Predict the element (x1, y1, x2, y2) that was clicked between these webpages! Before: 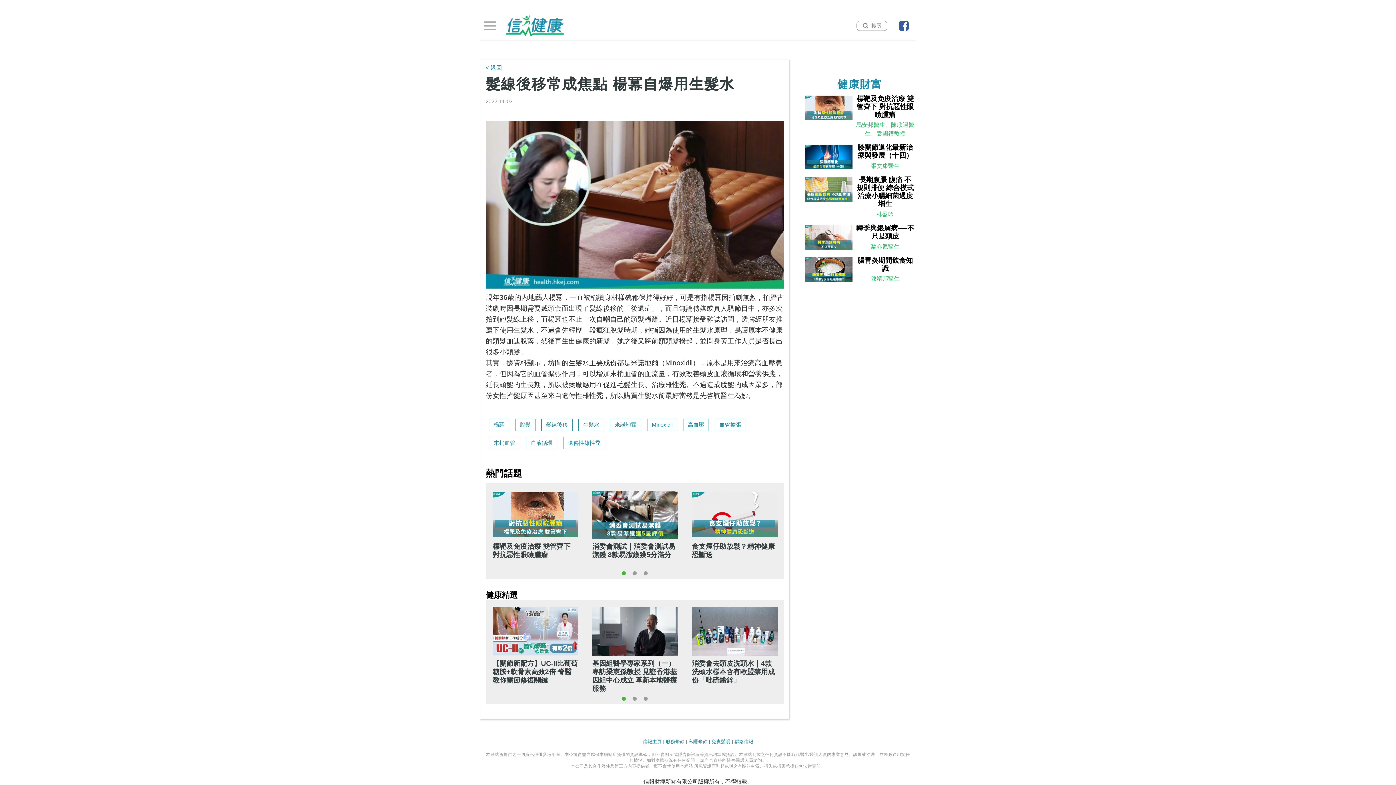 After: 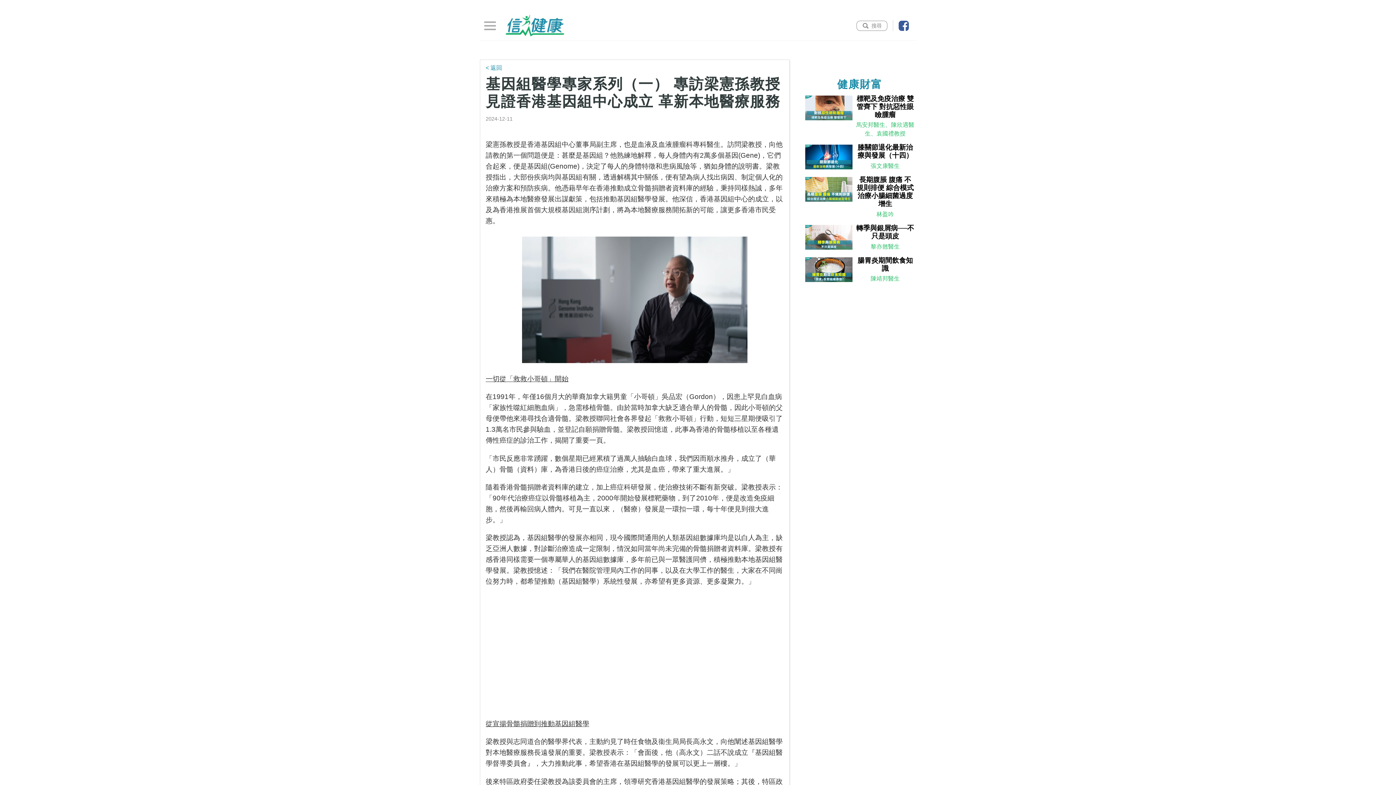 Action: bbox: (592, 659, 677, 692) label: 基因組醫學專家系列（一） 專訪梁憲孫教授 見證香港基因組中心成立 革新本地醫療服務